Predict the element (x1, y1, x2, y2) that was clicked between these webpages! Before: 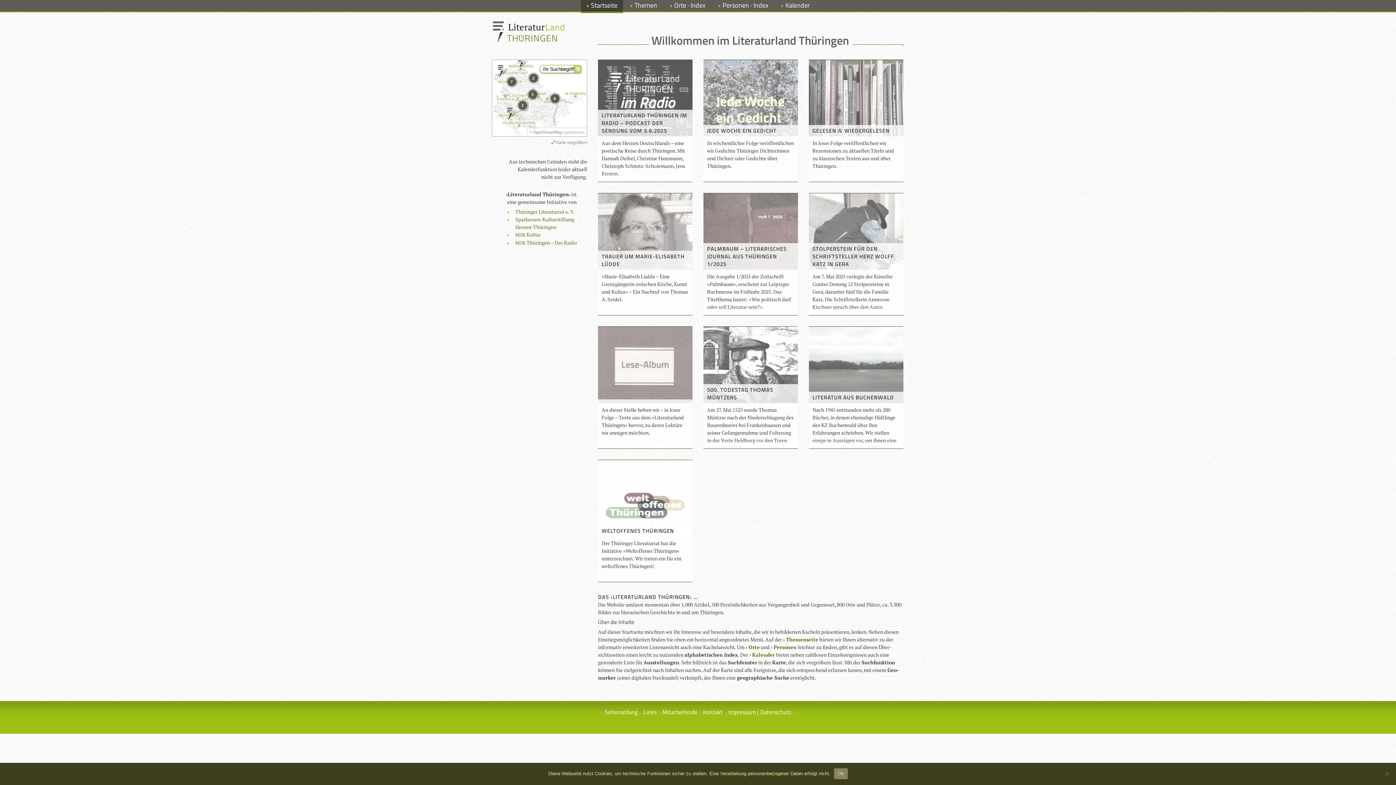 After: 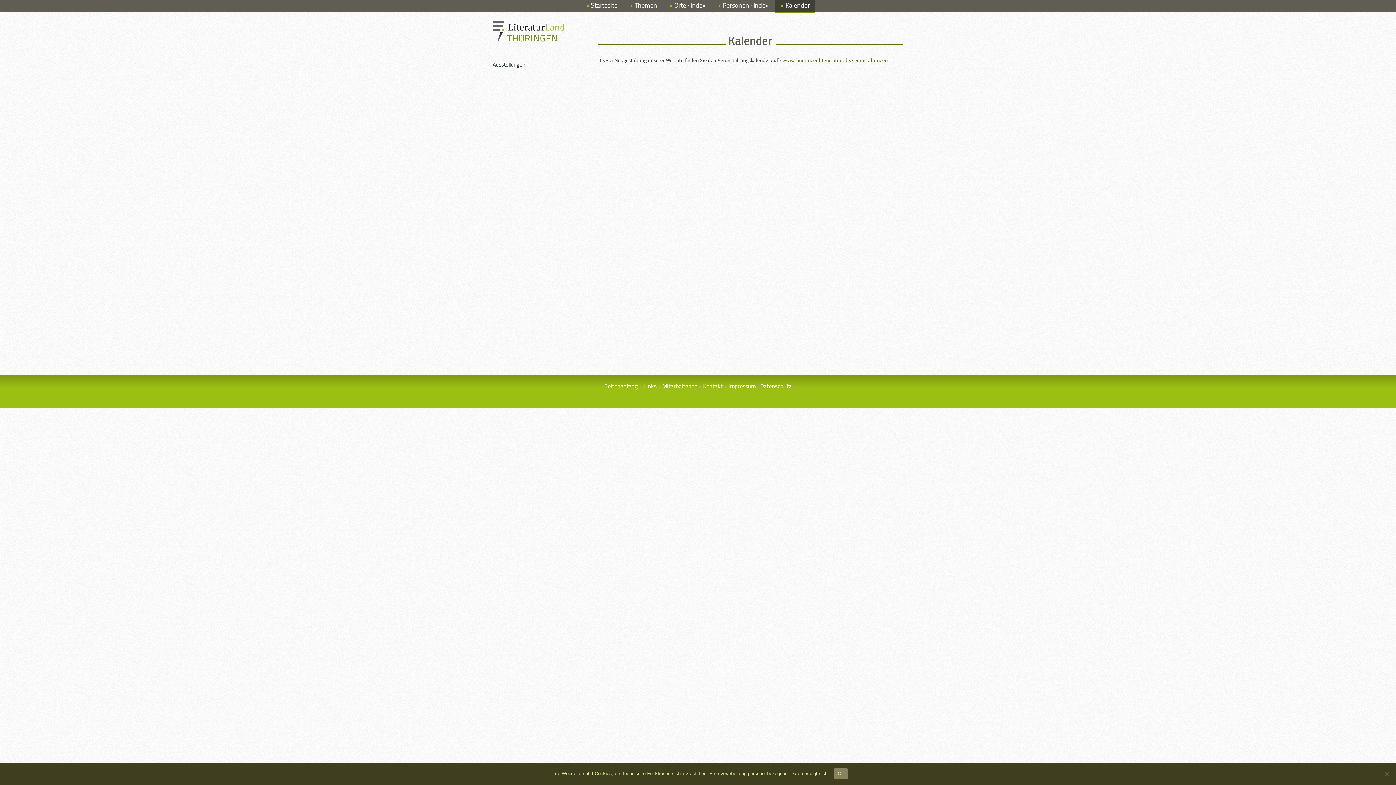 Action: bbox: (749, 651, 774, 658) label: Kalen­der